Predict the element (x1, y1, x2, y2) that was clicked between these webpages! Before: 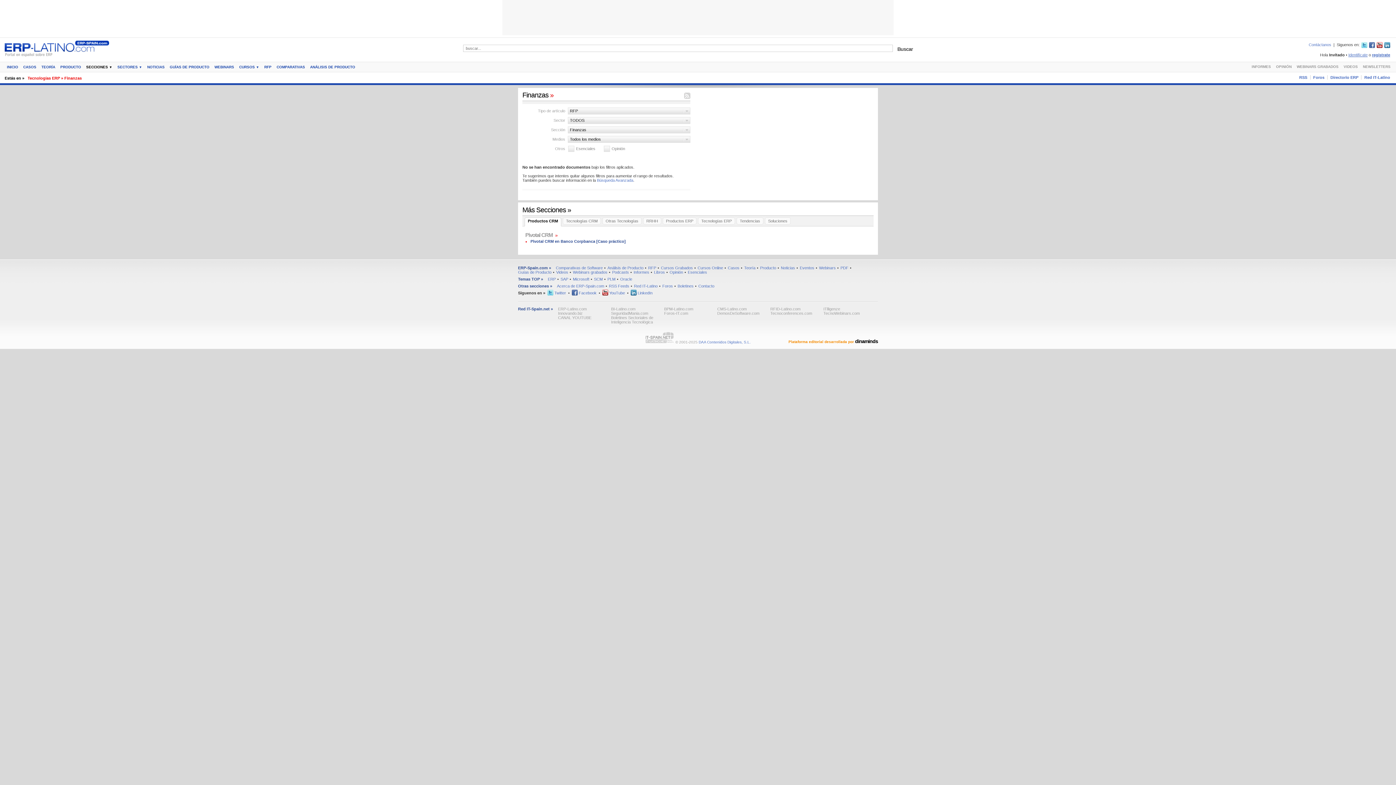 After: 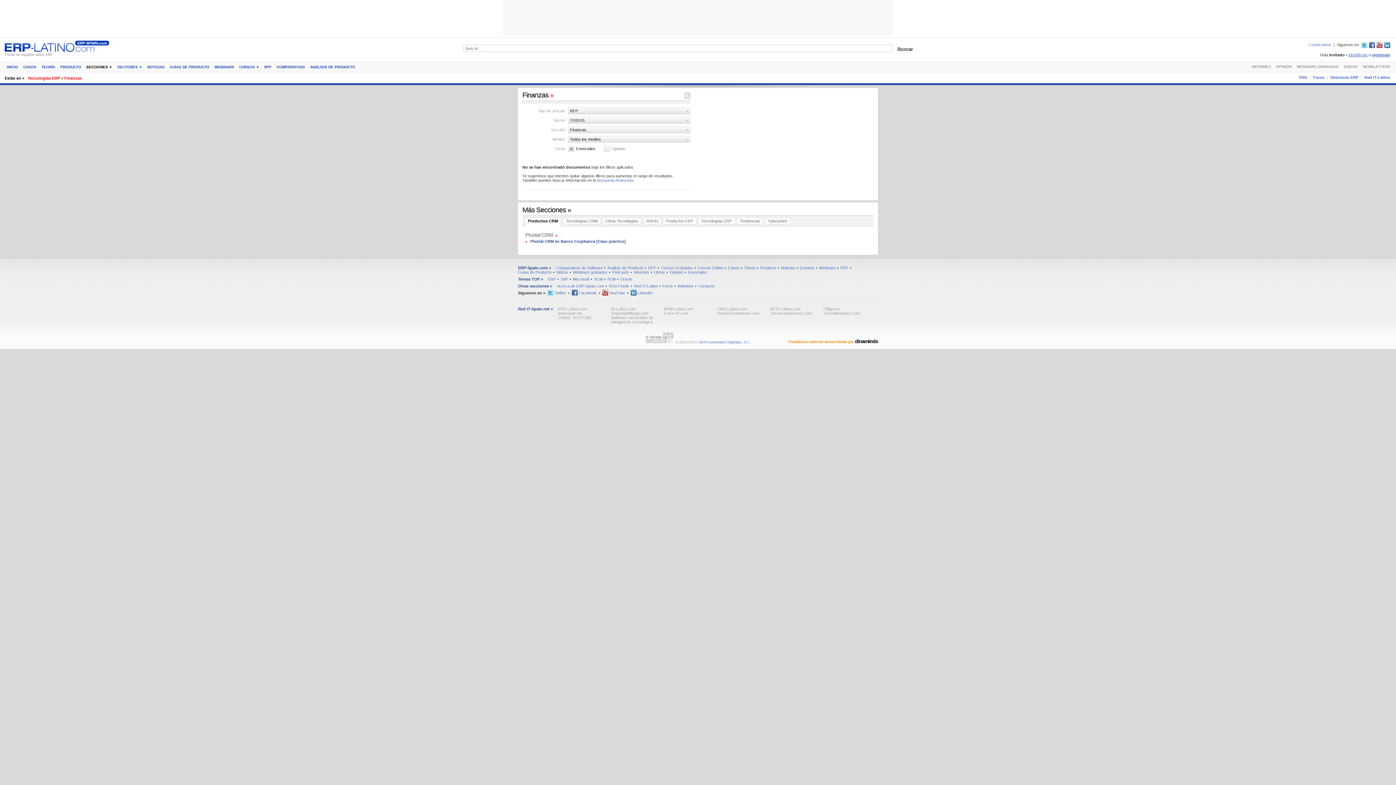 Action: label: Esenciales bbox: (568, 145, 599, 152)